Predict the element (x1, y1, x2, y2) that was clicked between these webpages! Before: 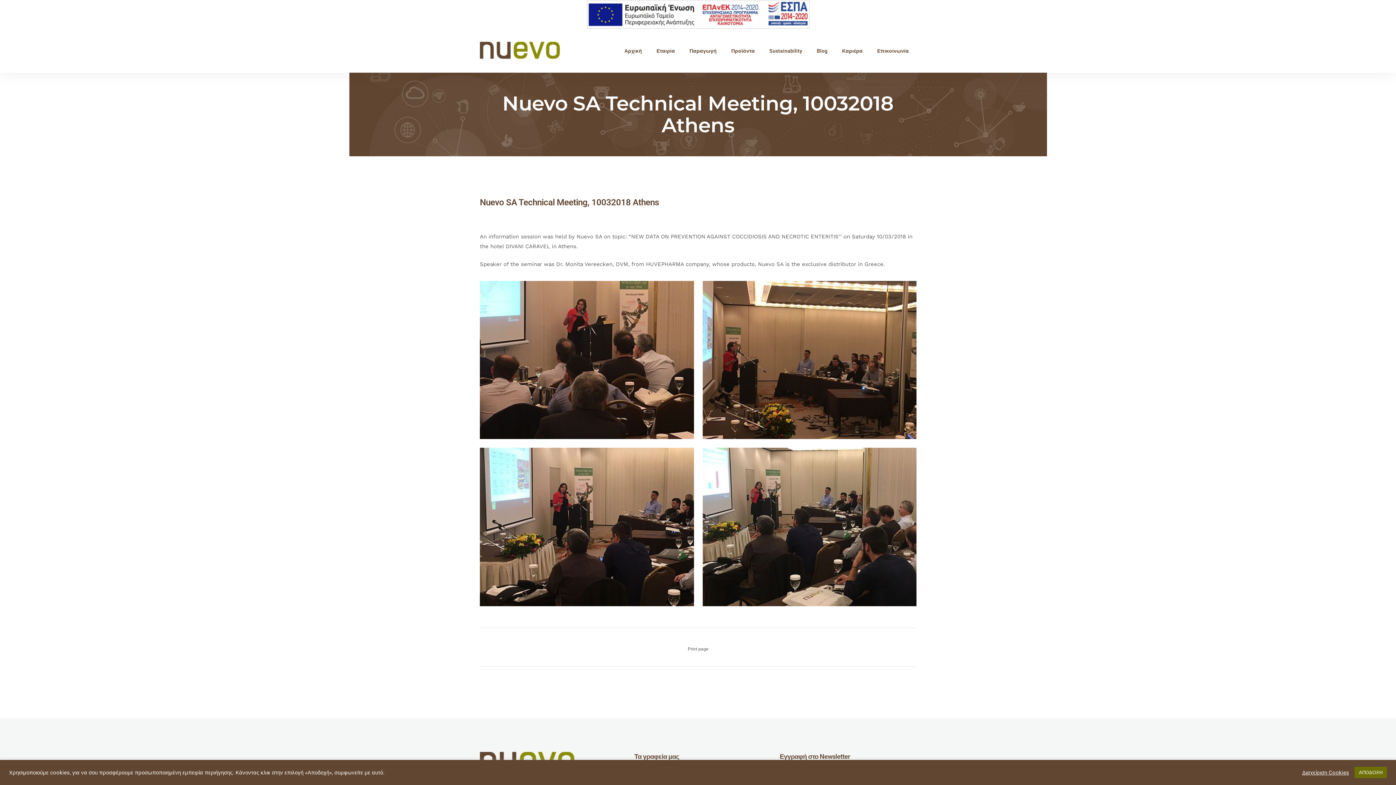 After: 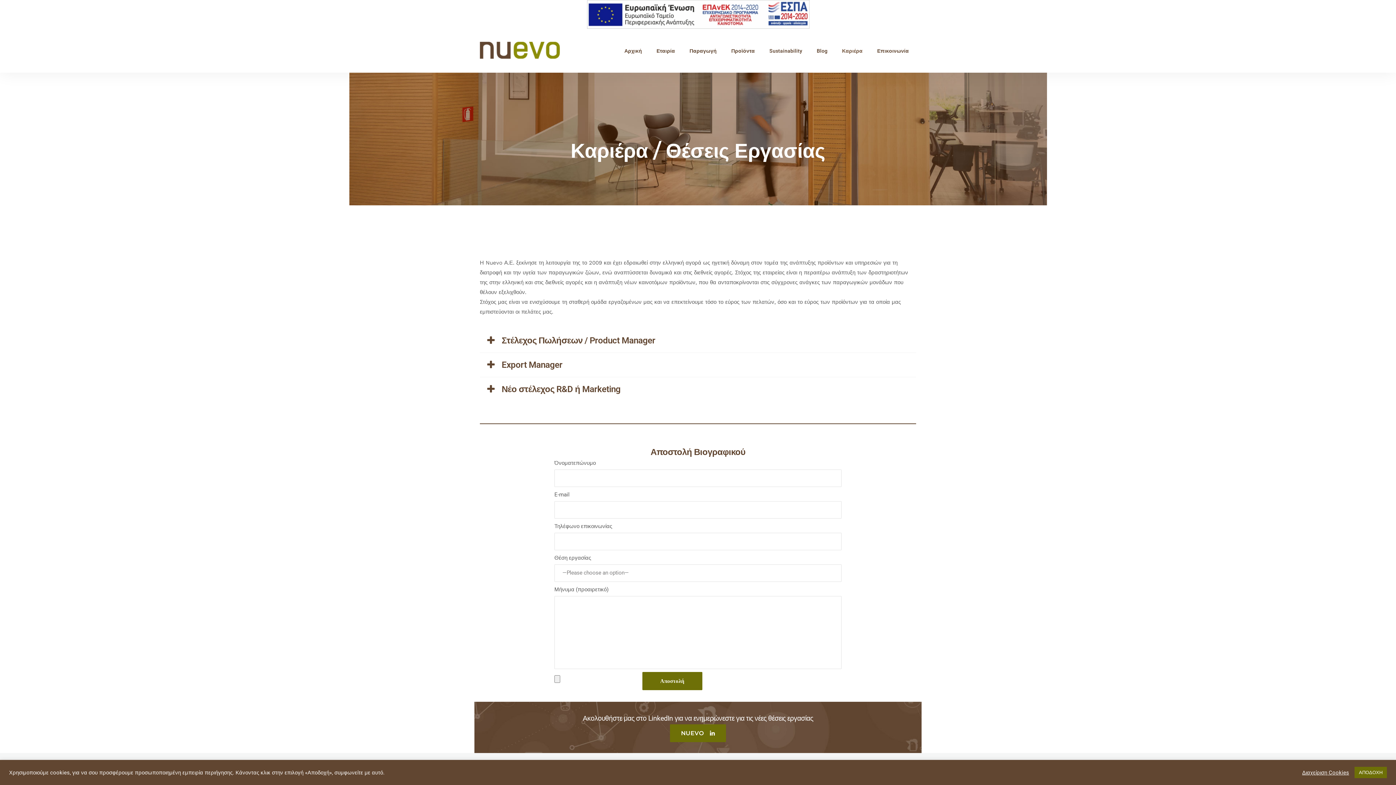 Action: bbox: (834, 29, 870, 72) label: Καριέρα